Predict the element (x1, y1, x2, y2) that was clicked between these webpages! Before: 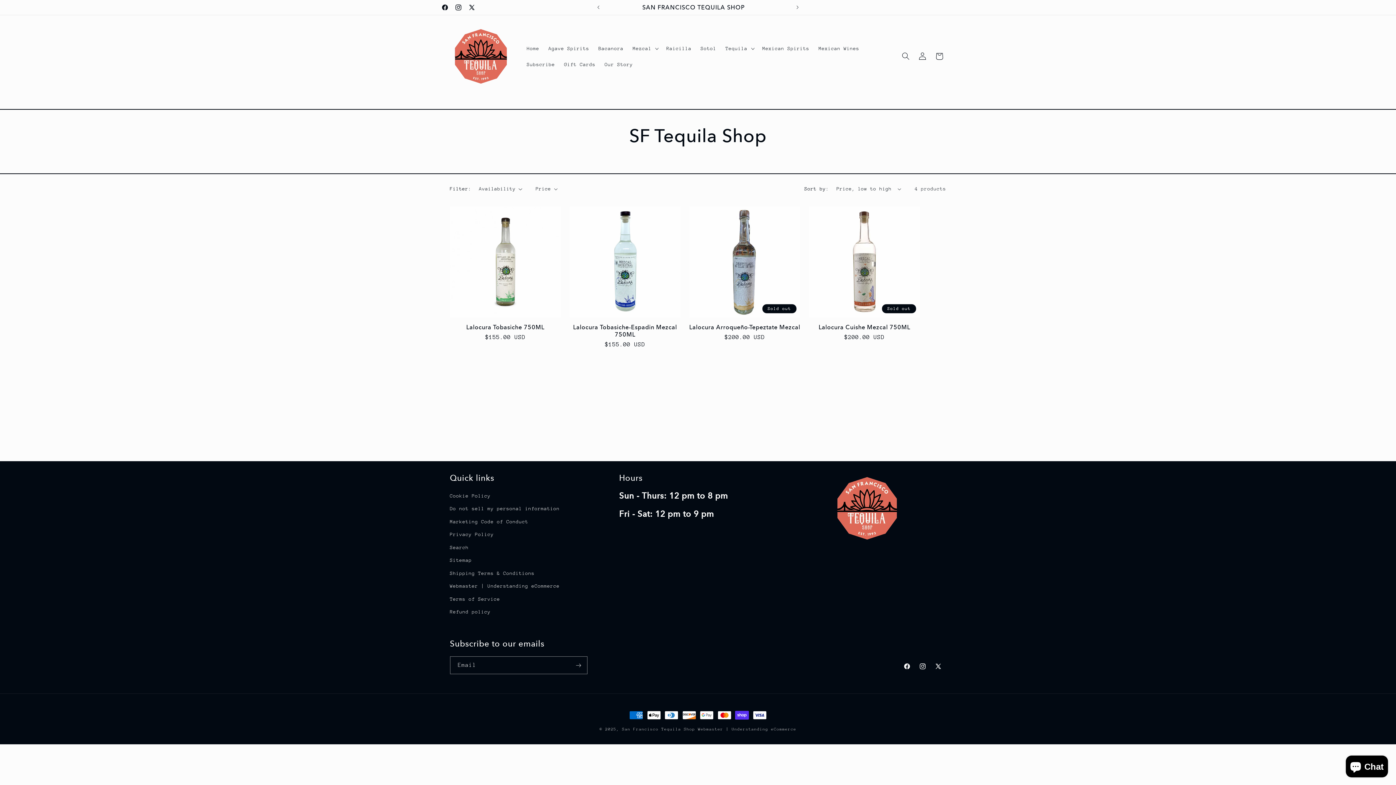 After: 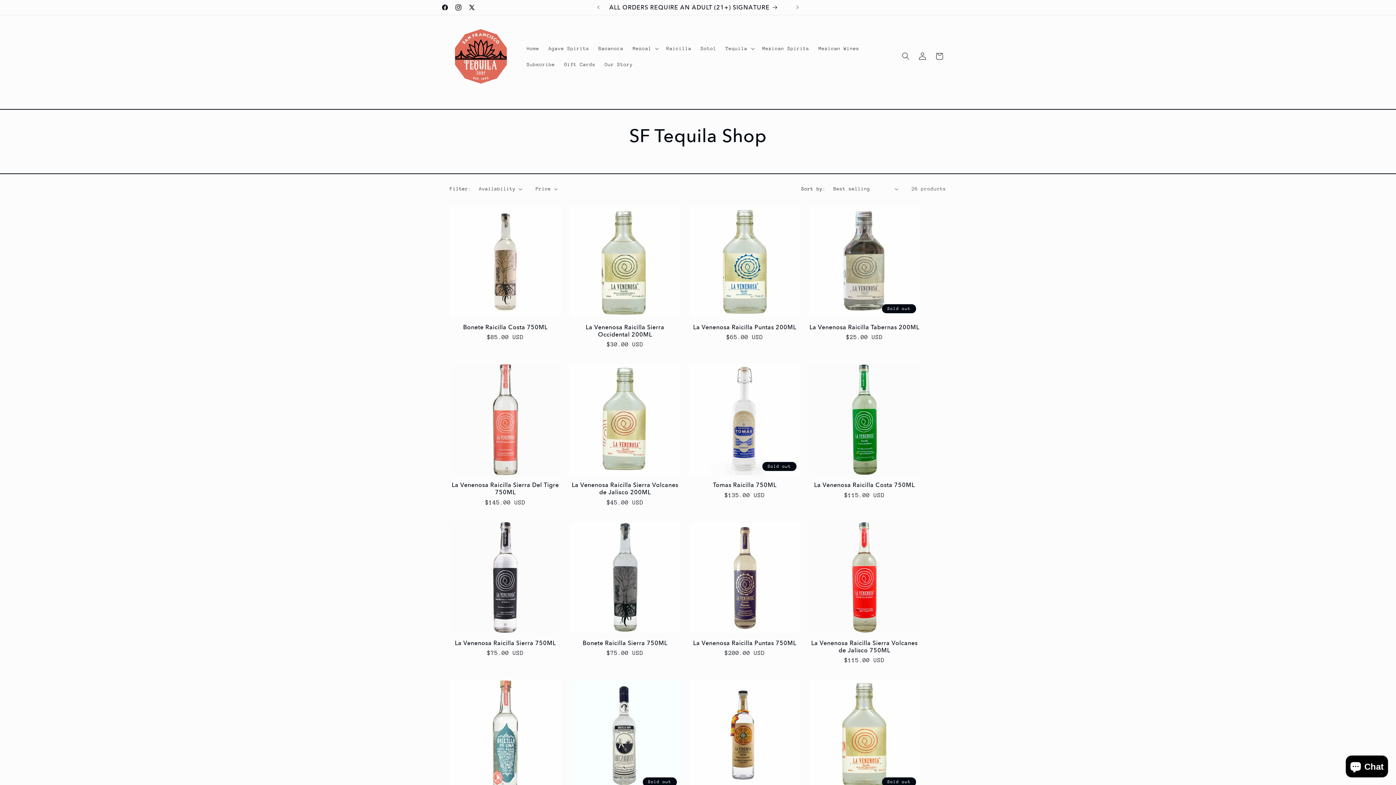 Action: bbox: (661, 40, 696, 56) label: Raicilla